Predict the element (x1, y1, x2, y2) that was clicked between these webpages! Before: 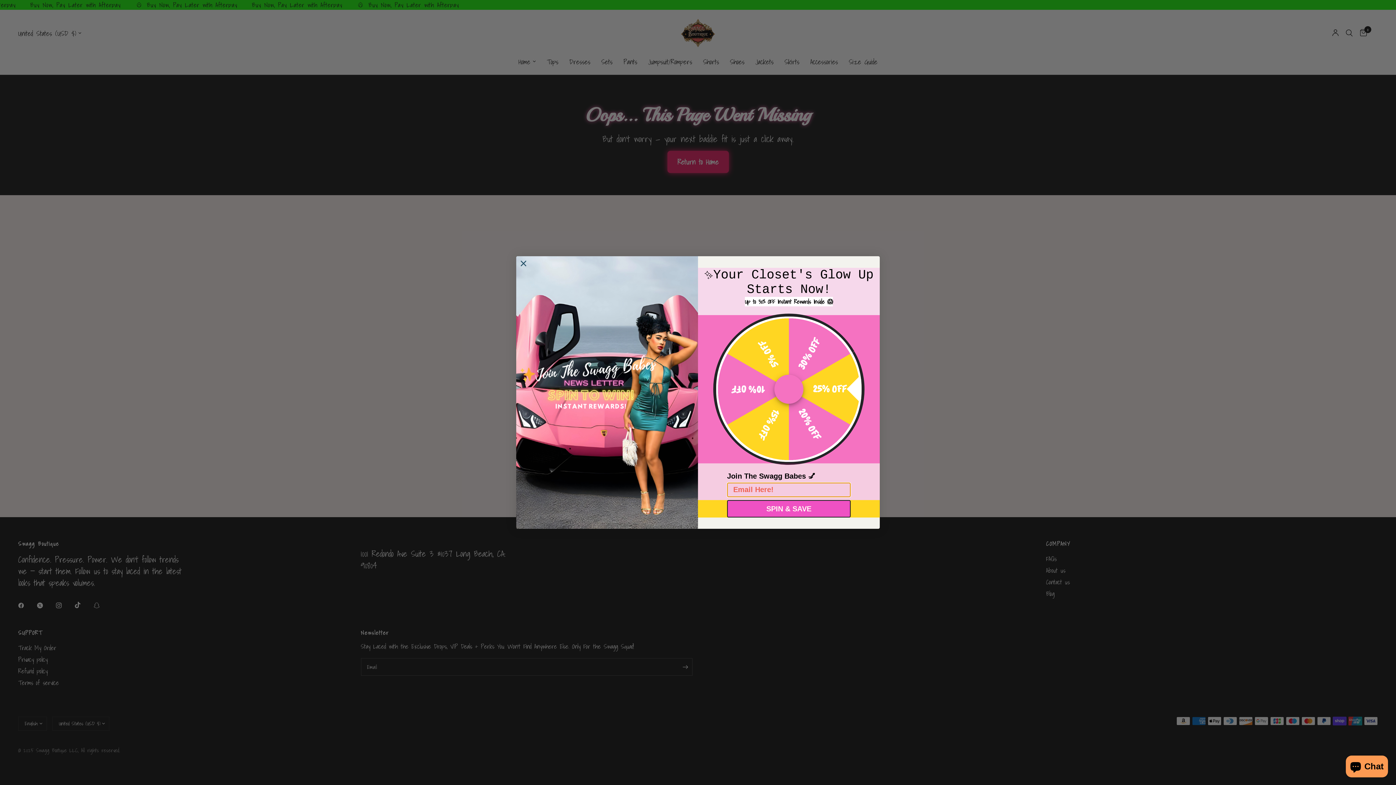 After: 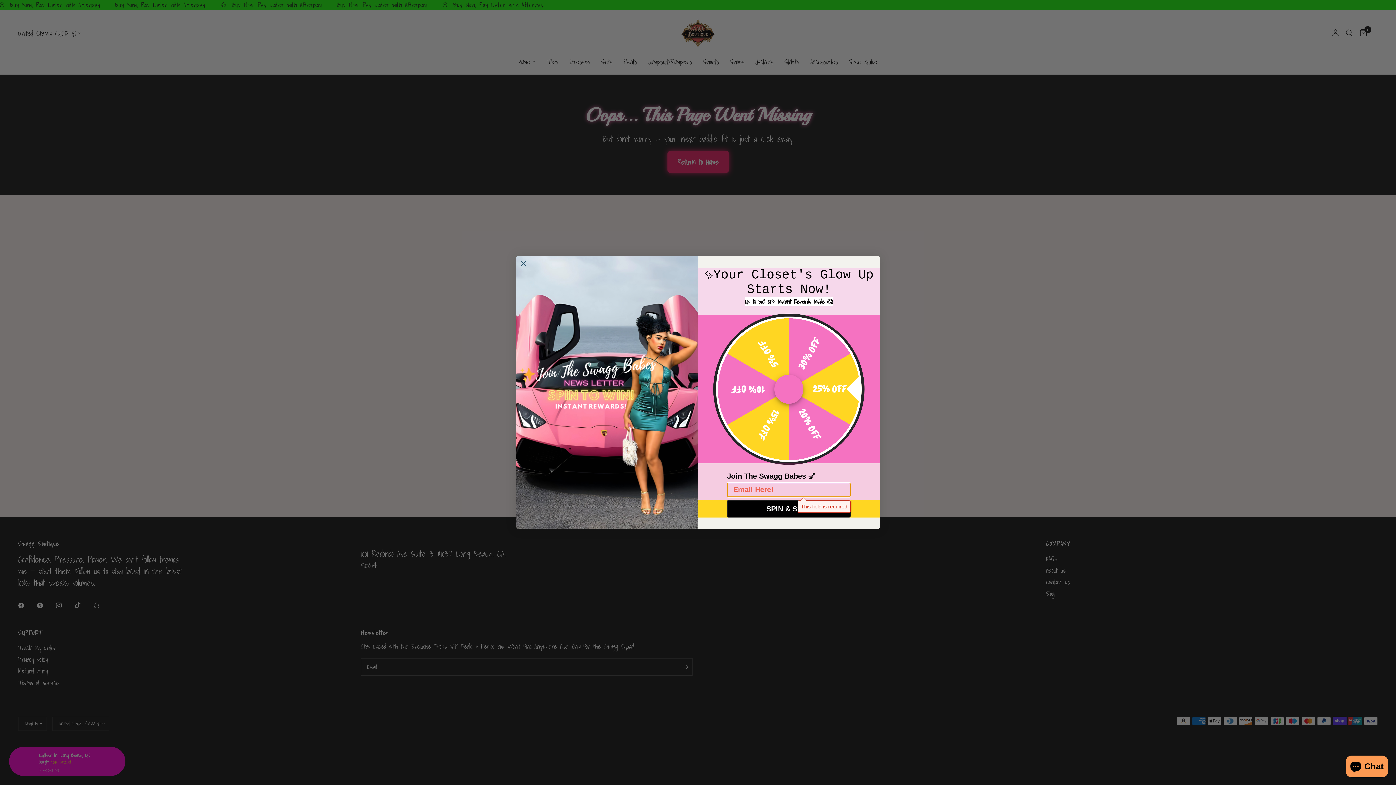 Action: bbox: (727, 500, 850, 517) label: SPIN & SAVE